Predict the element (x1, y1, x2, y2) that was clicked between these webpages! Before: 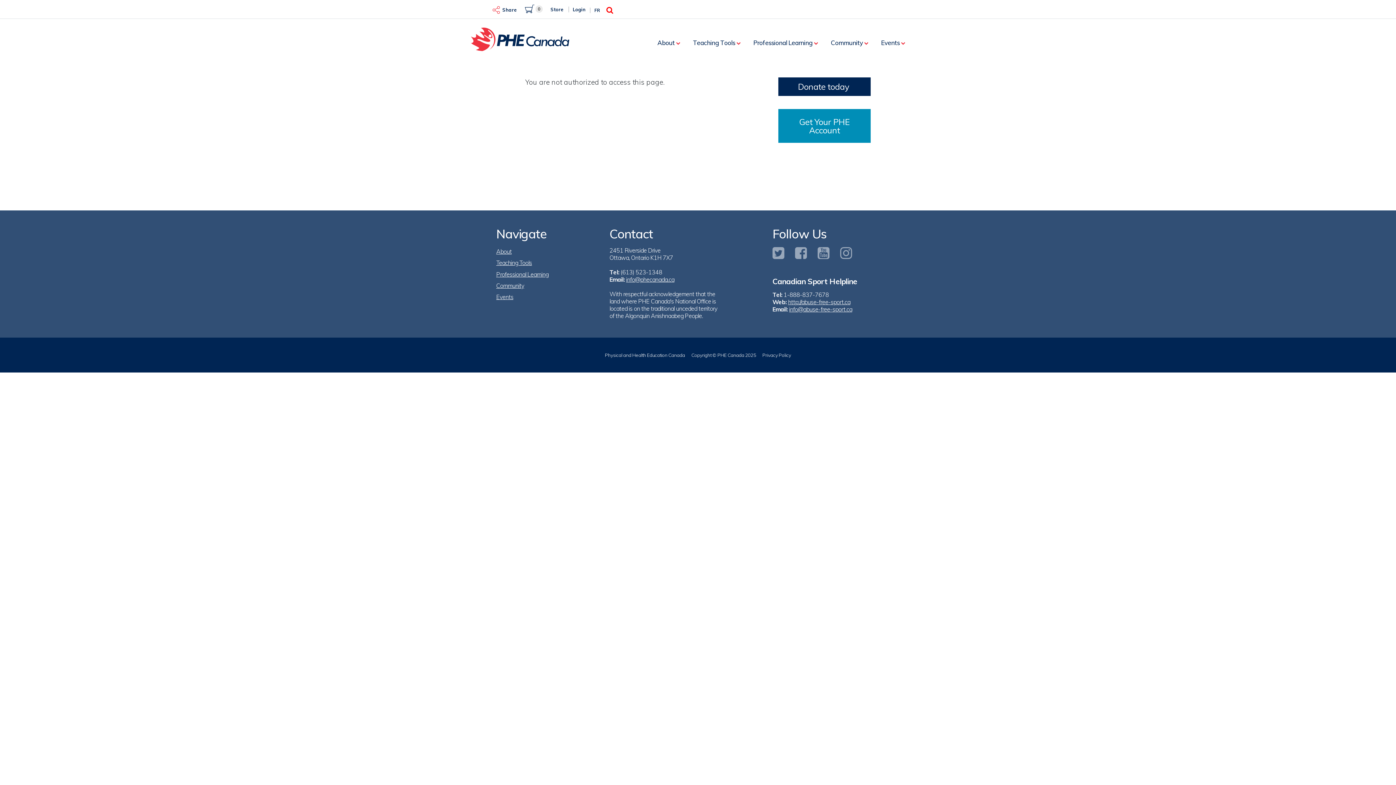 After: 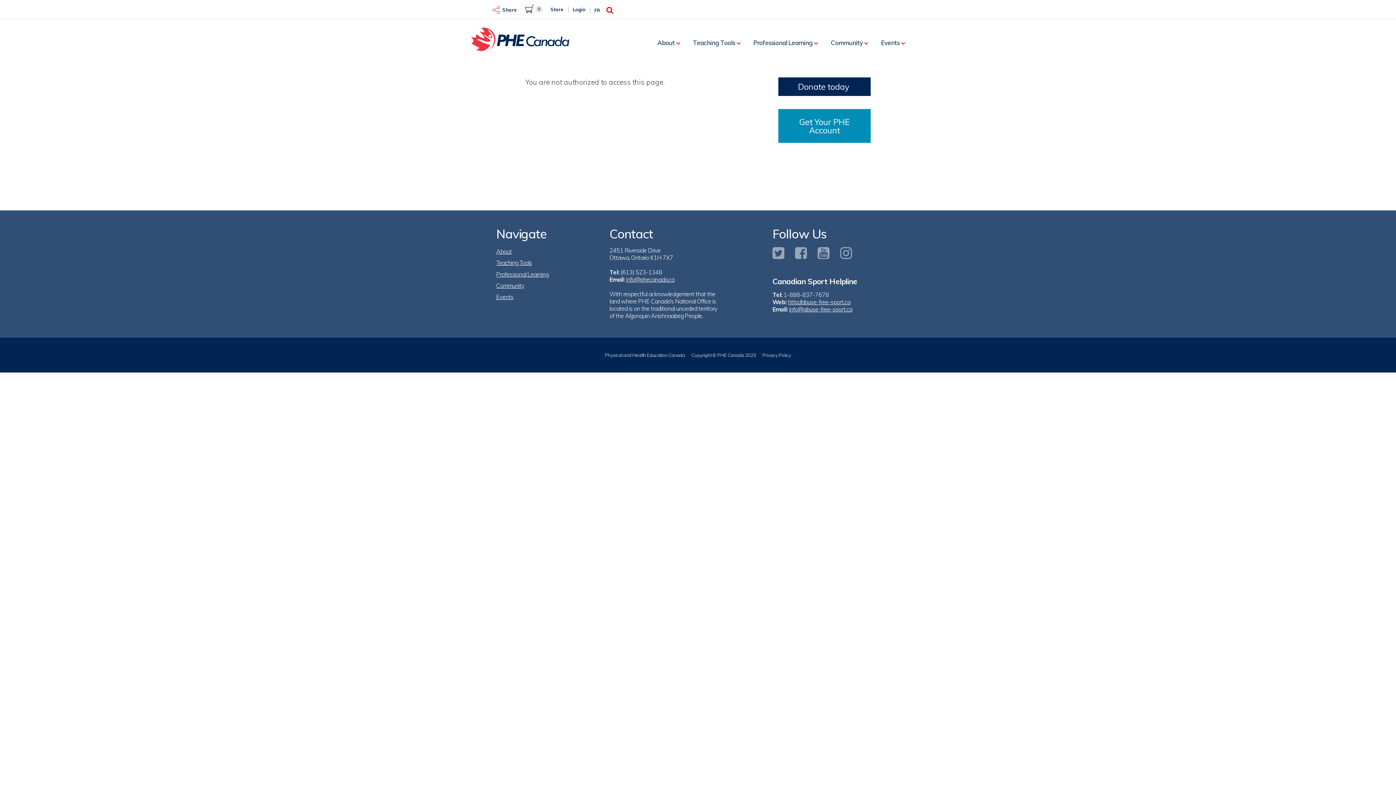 Action: bbox: (783, 291, 829, 298) label: 1-888-837-7678